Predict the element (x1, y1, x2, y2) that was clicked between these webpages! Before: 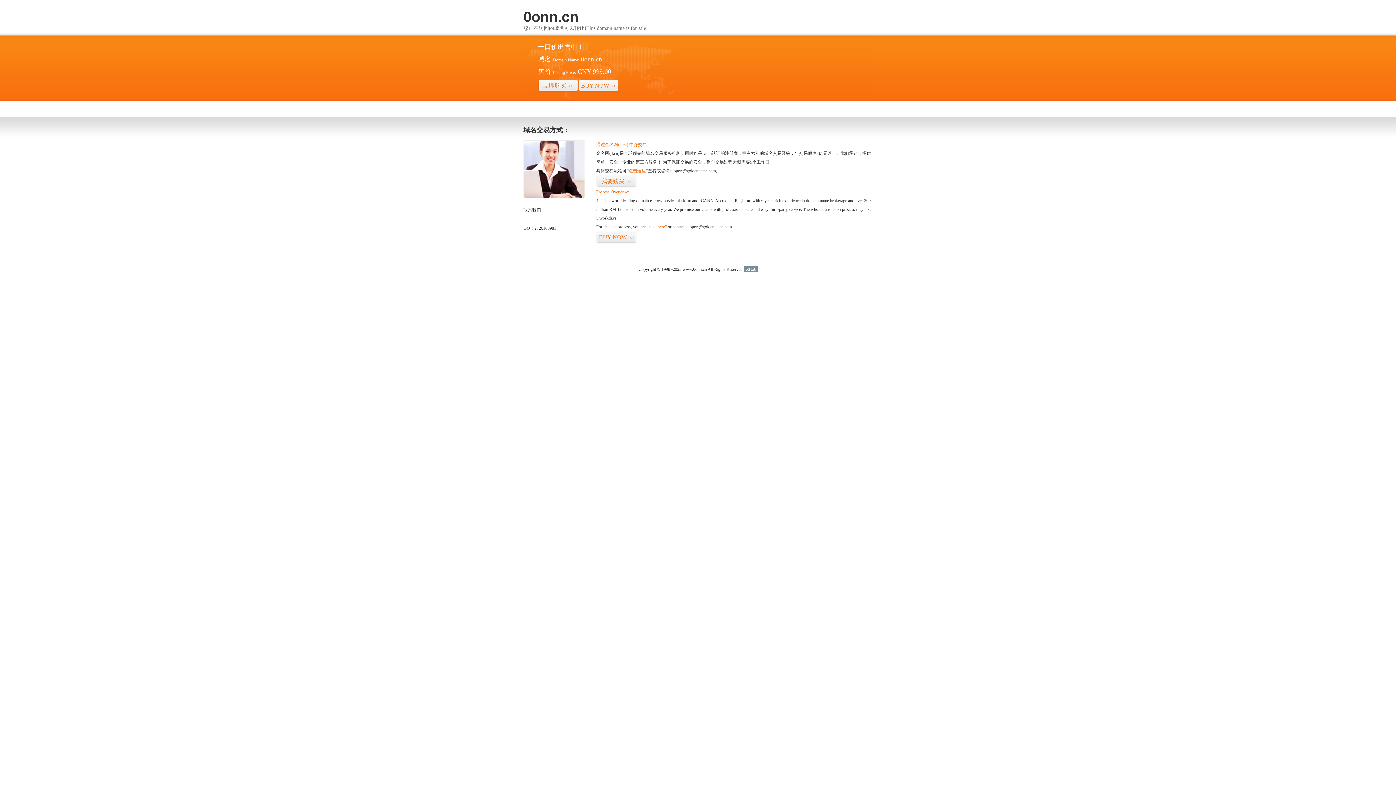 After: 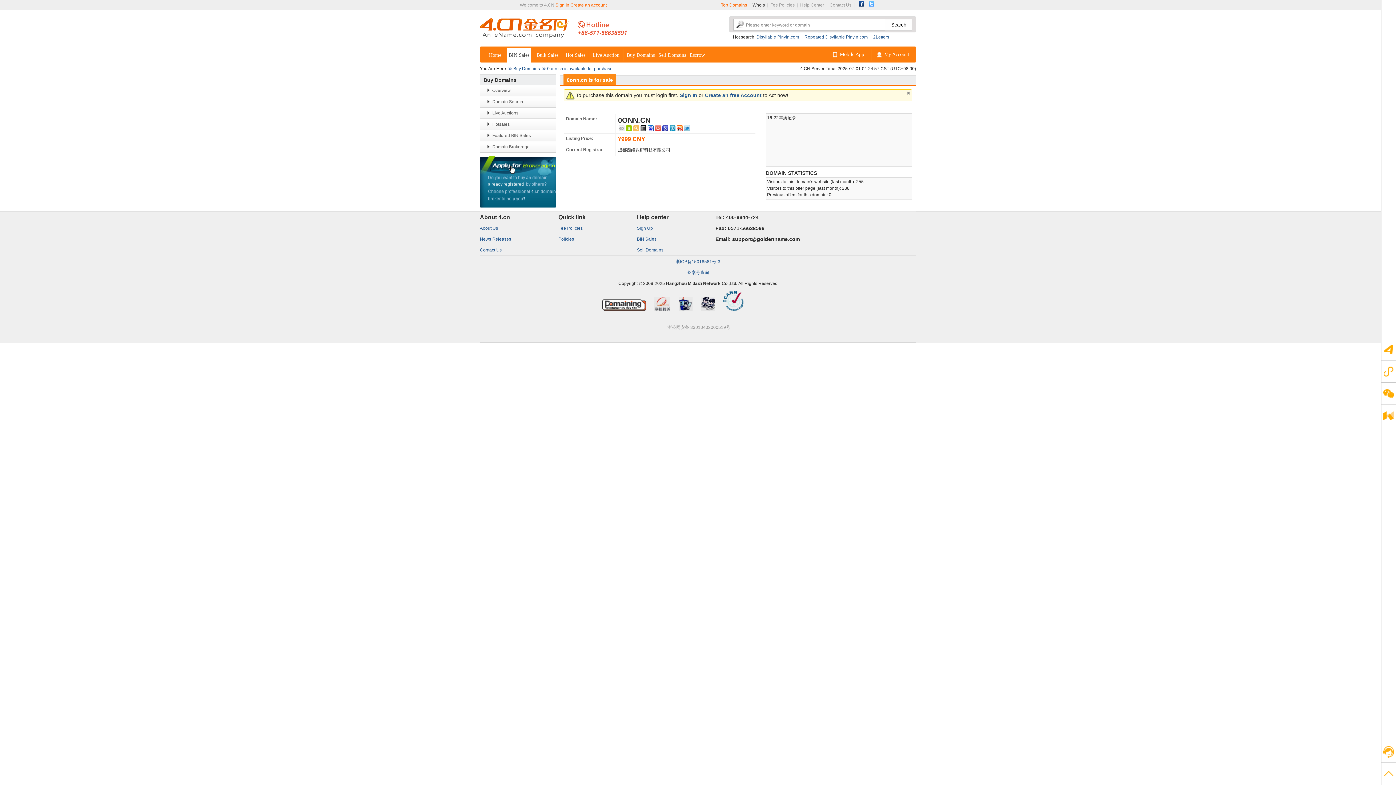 Action: label: 我要购买>> bbox: (596, 175, 636, 187)